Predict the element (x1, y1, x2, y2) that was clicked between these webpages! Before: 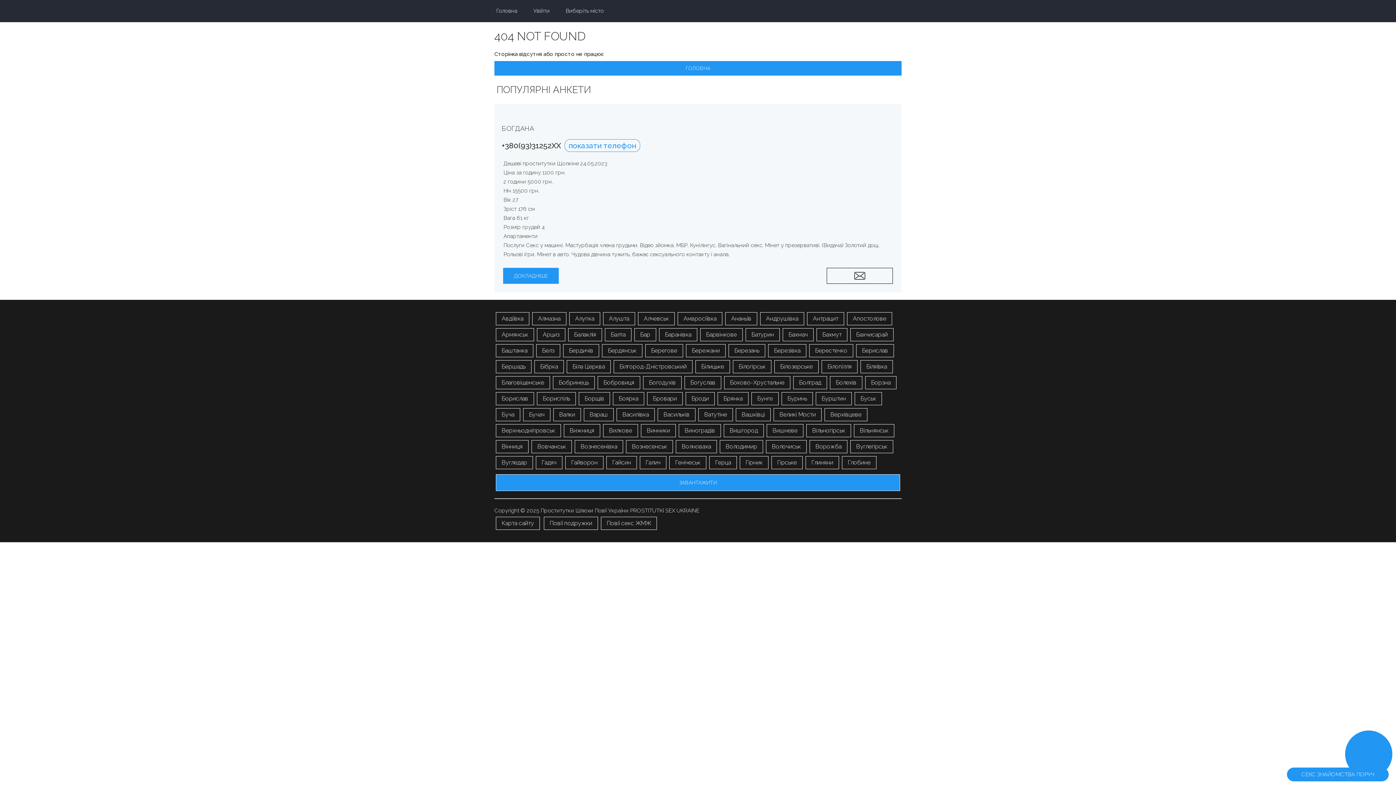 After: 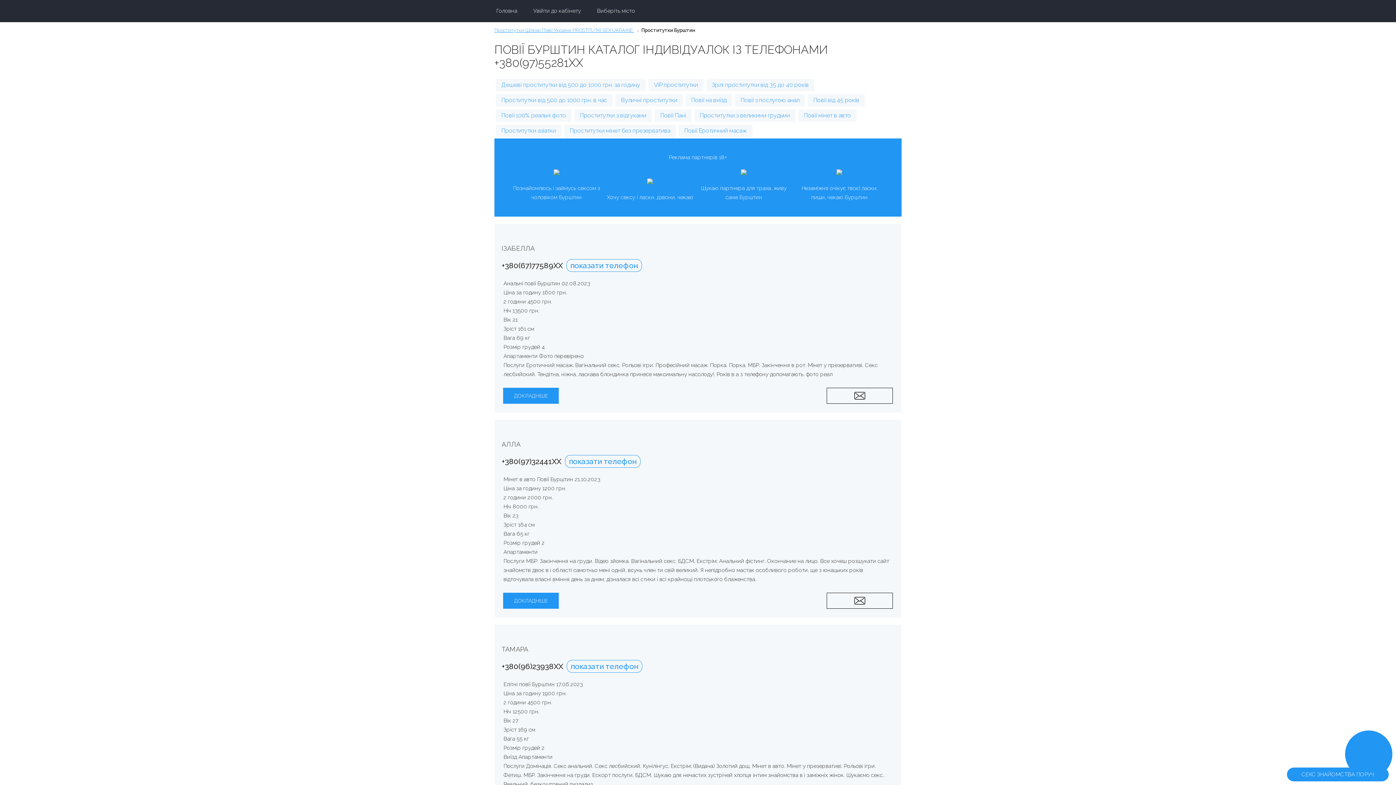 Action: bbox: (816, 392, 852, 405) label: Бурштин